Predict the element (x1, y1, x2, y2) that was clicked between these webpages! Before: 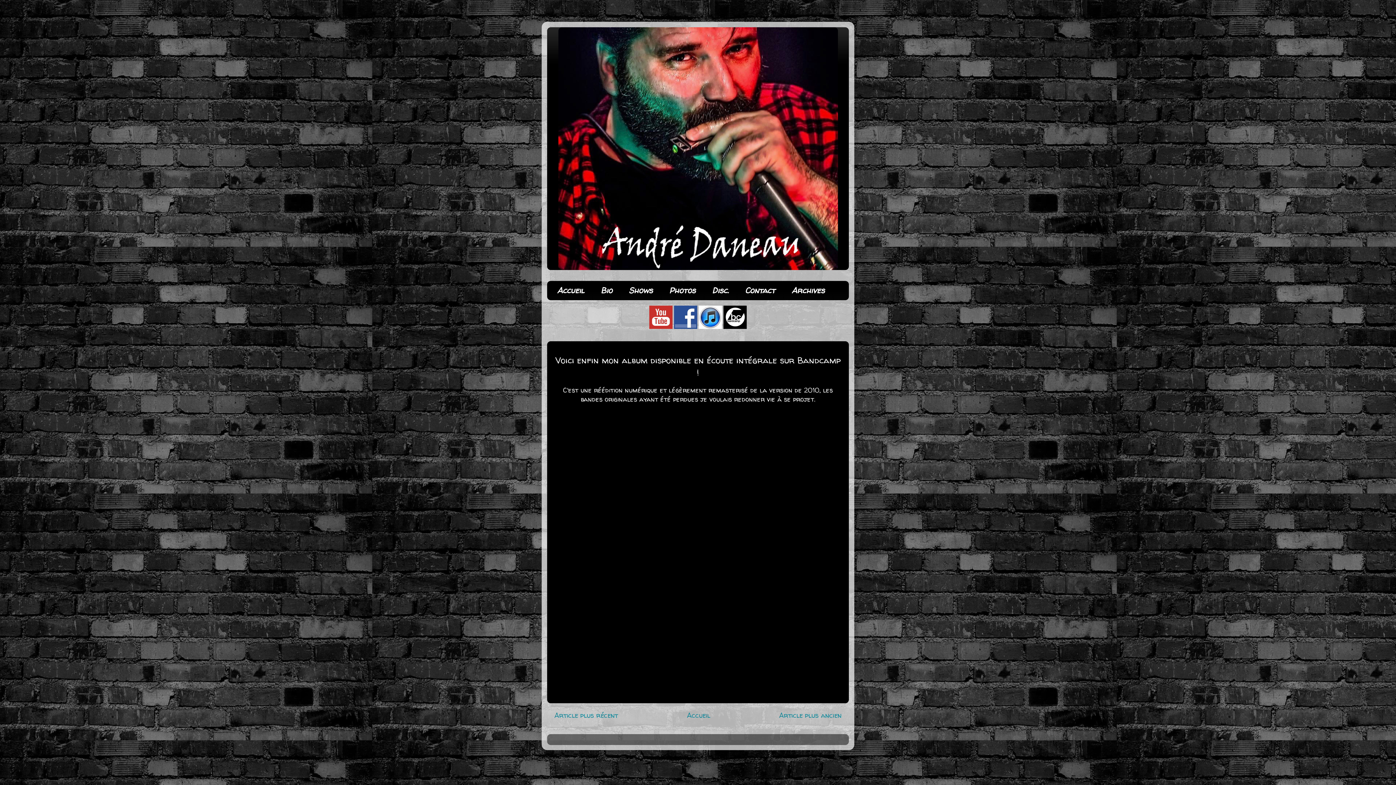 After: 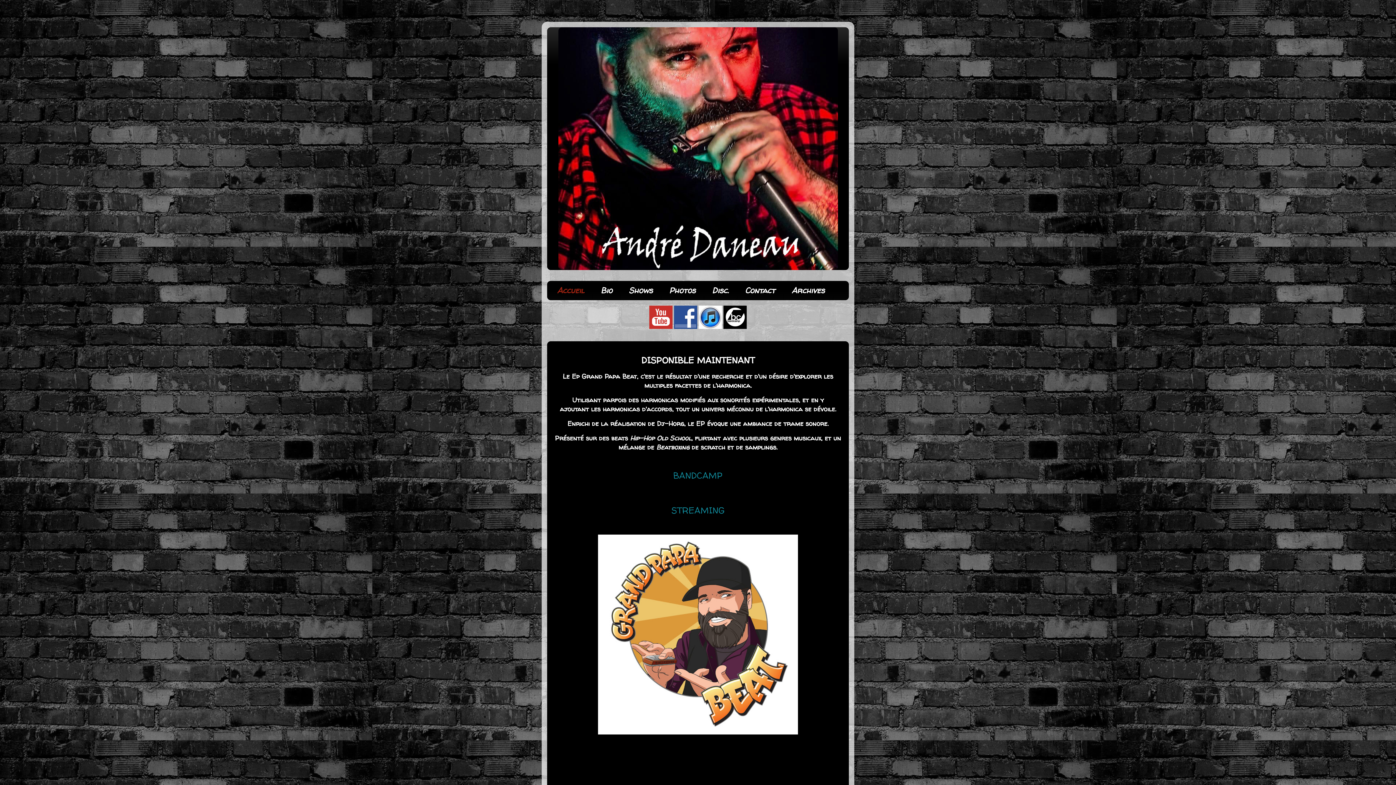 Action: bbox: (687, 710, 710, 720) label: Accueil